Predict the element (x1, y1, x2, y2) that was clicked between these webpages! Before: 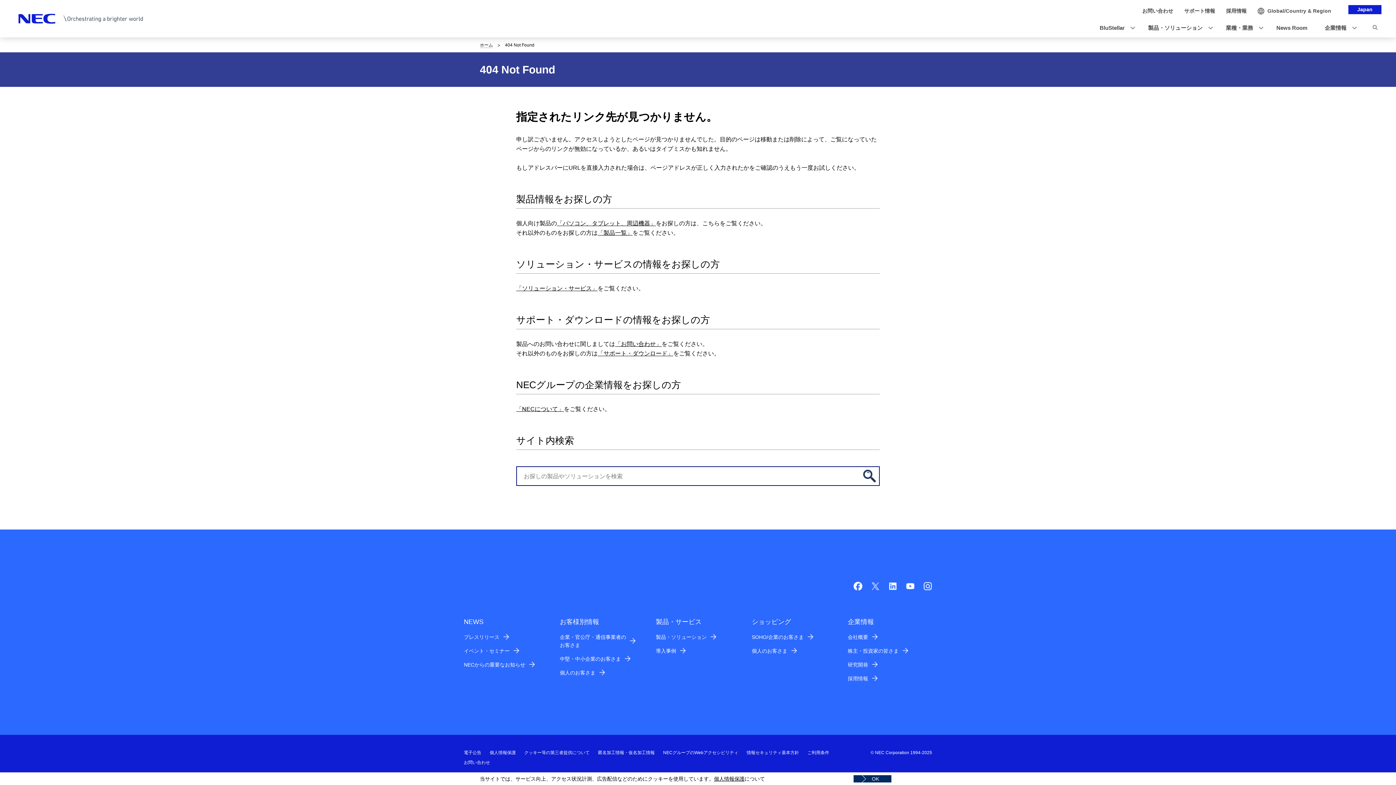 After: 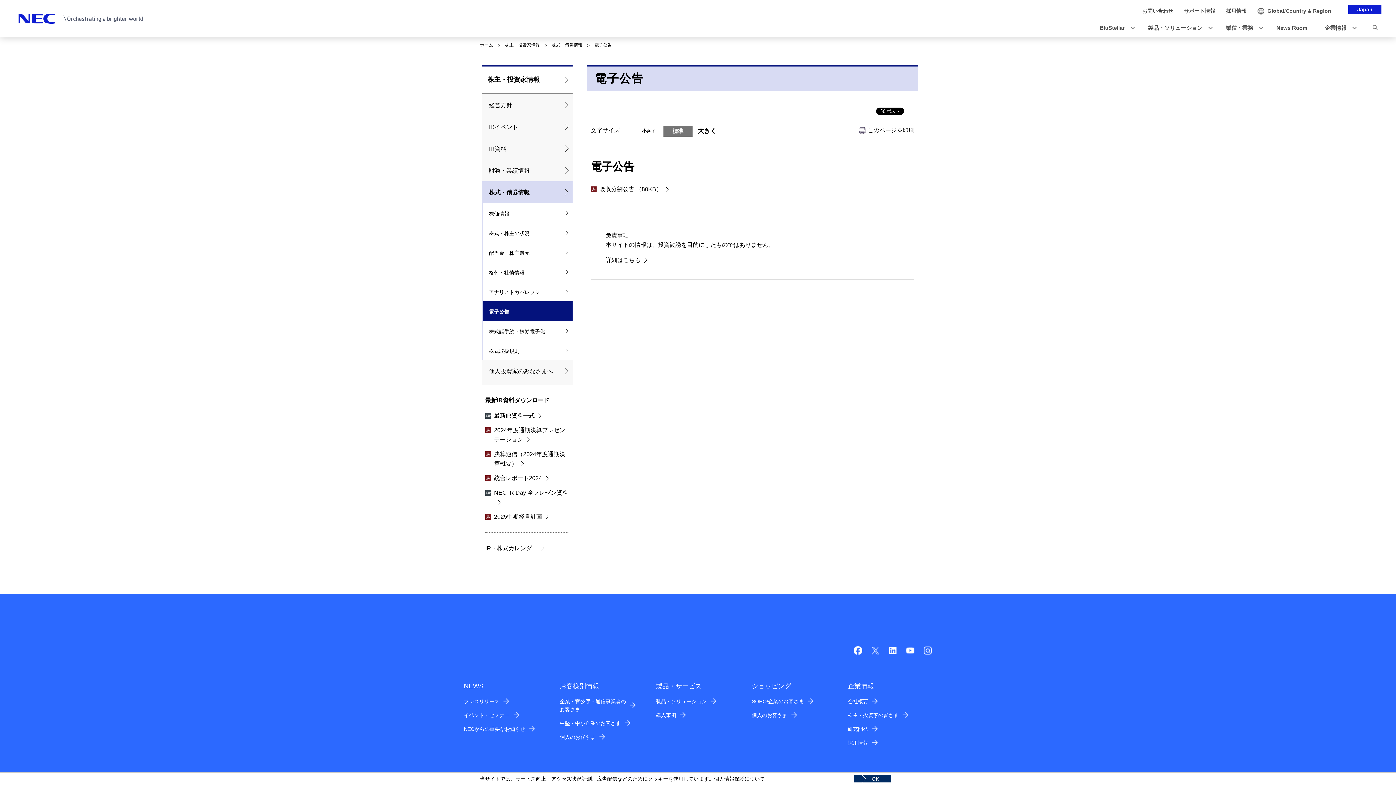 Action: bbox: (464, 750, 481, 755) label: 電子公告